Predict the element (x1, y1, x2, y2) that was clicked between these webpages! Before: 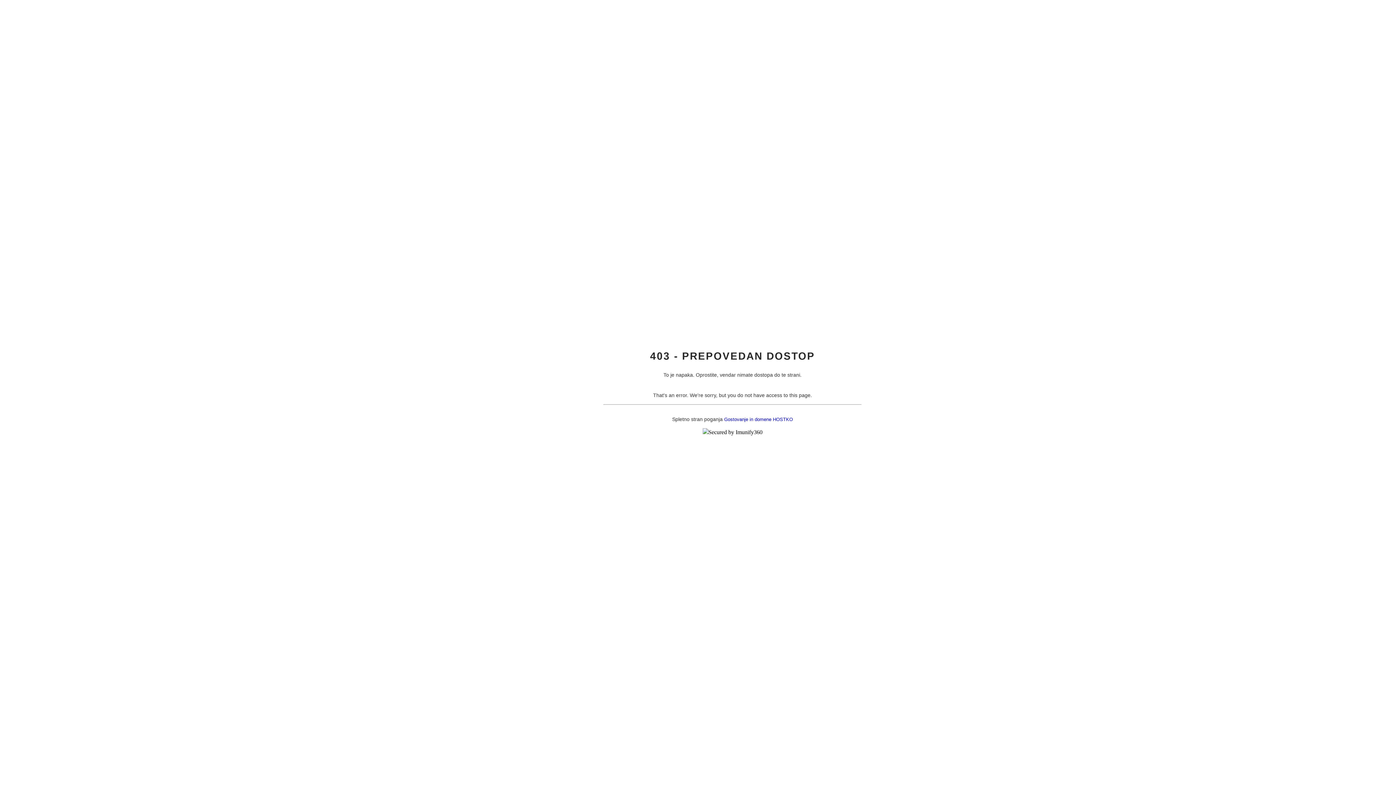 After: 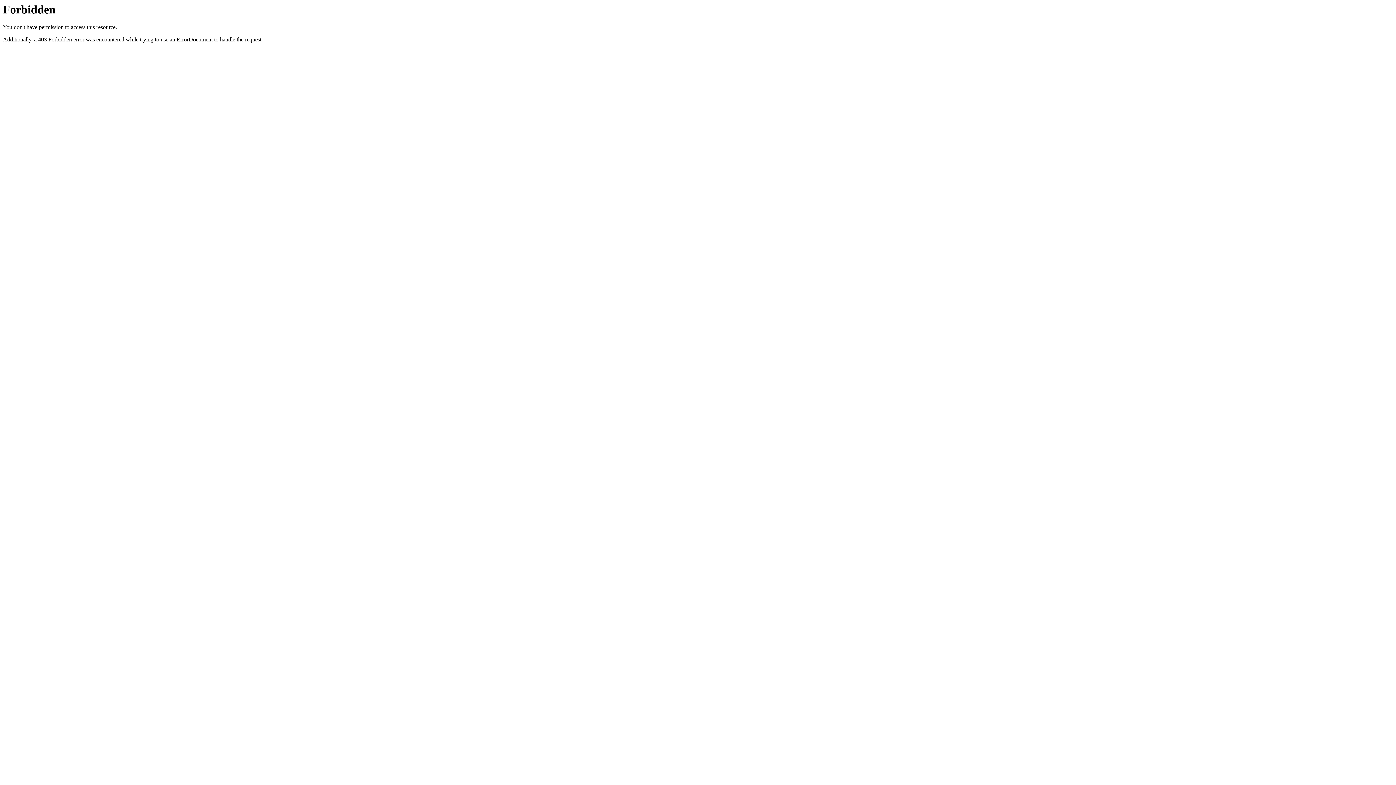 Action: label: Gostovanje in domene HOSTKO bbox: (724, 416, 793, 422)